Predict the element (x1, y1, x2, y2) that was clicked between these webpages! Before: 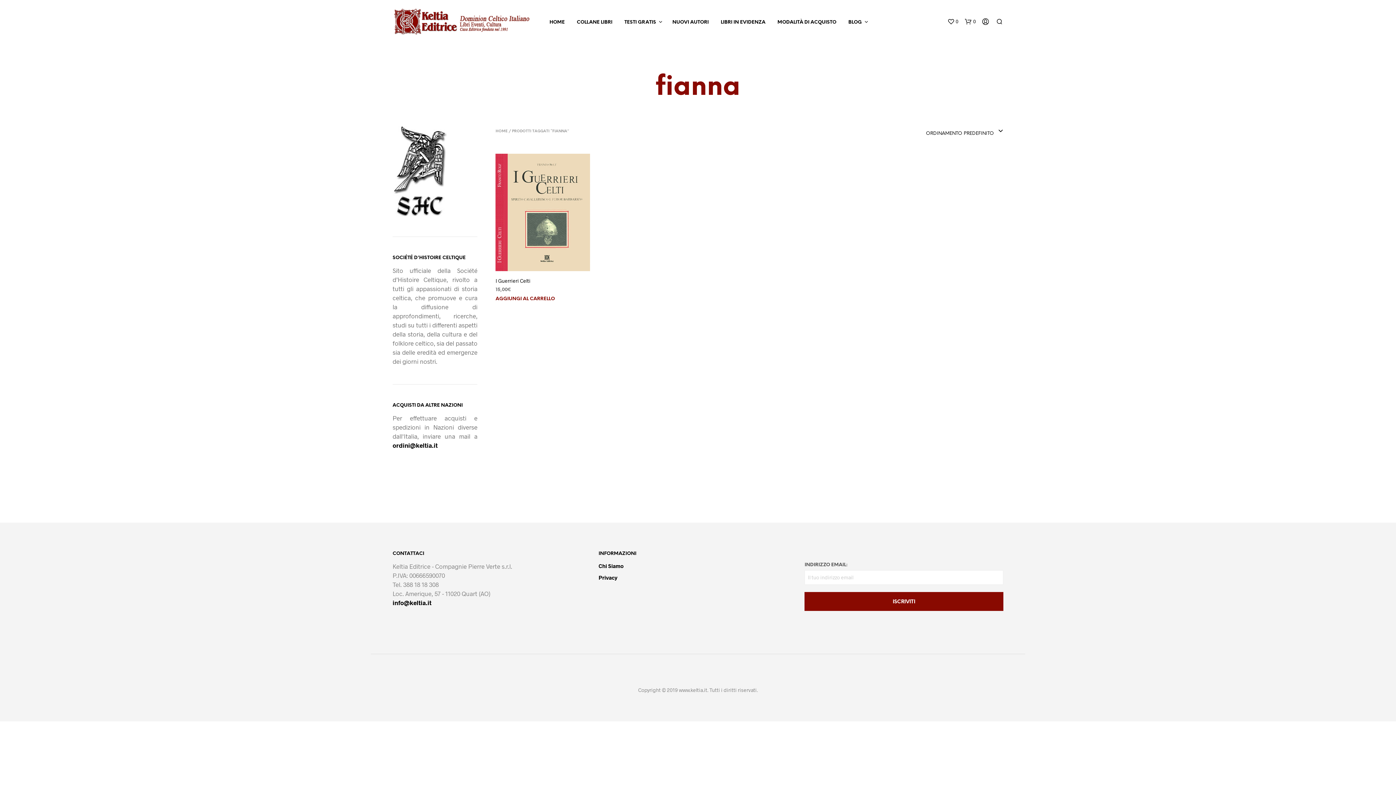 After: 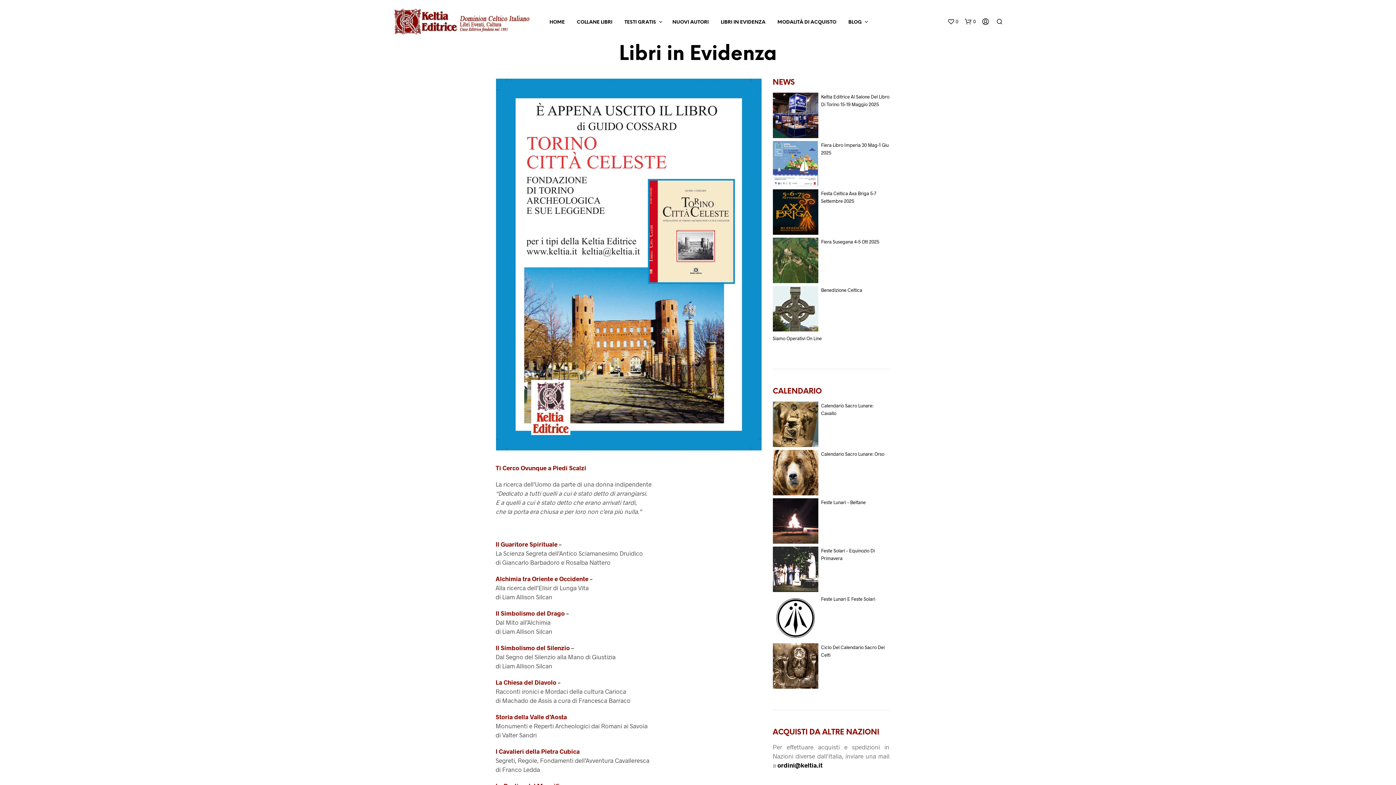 Action: bbox: (715, 18, 771, 25) label: LIBRI IN EVIDENZA